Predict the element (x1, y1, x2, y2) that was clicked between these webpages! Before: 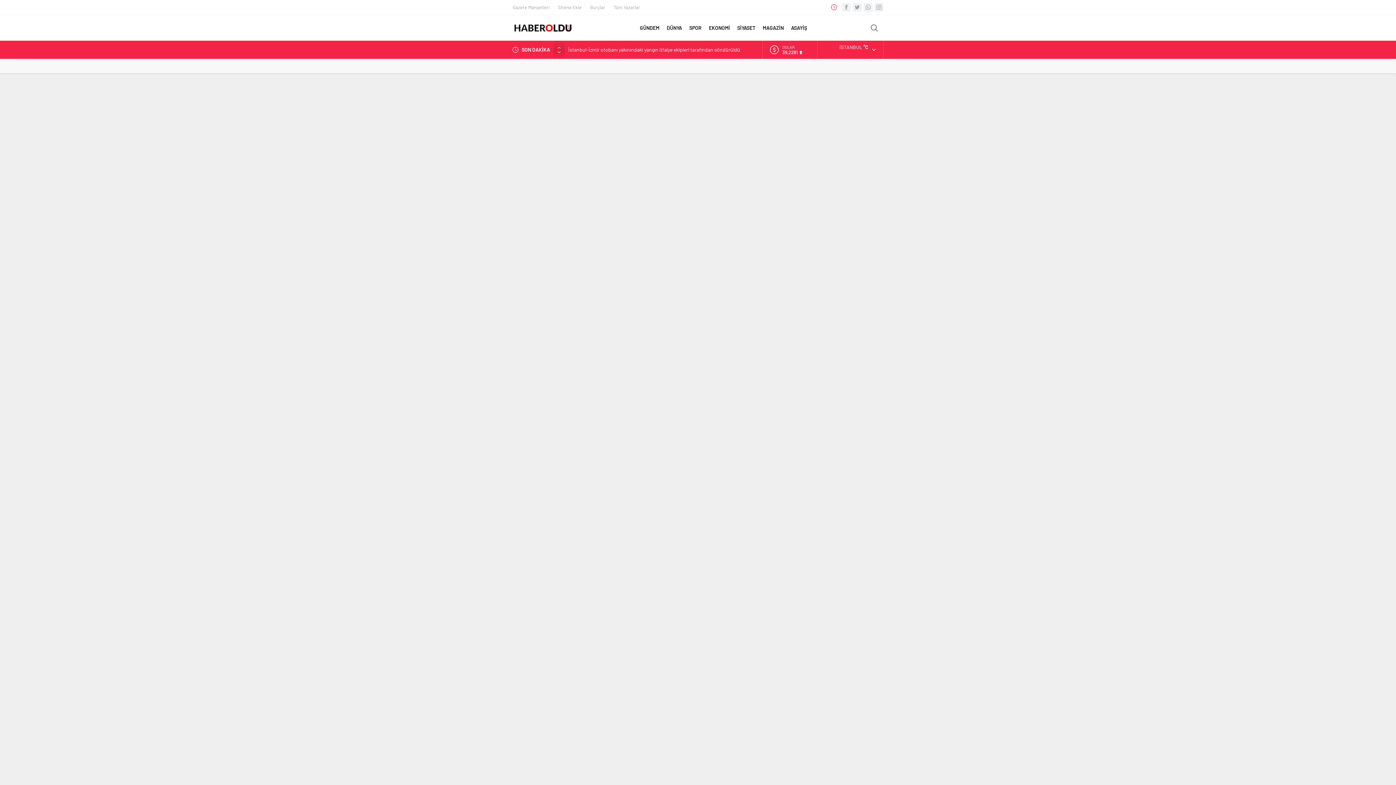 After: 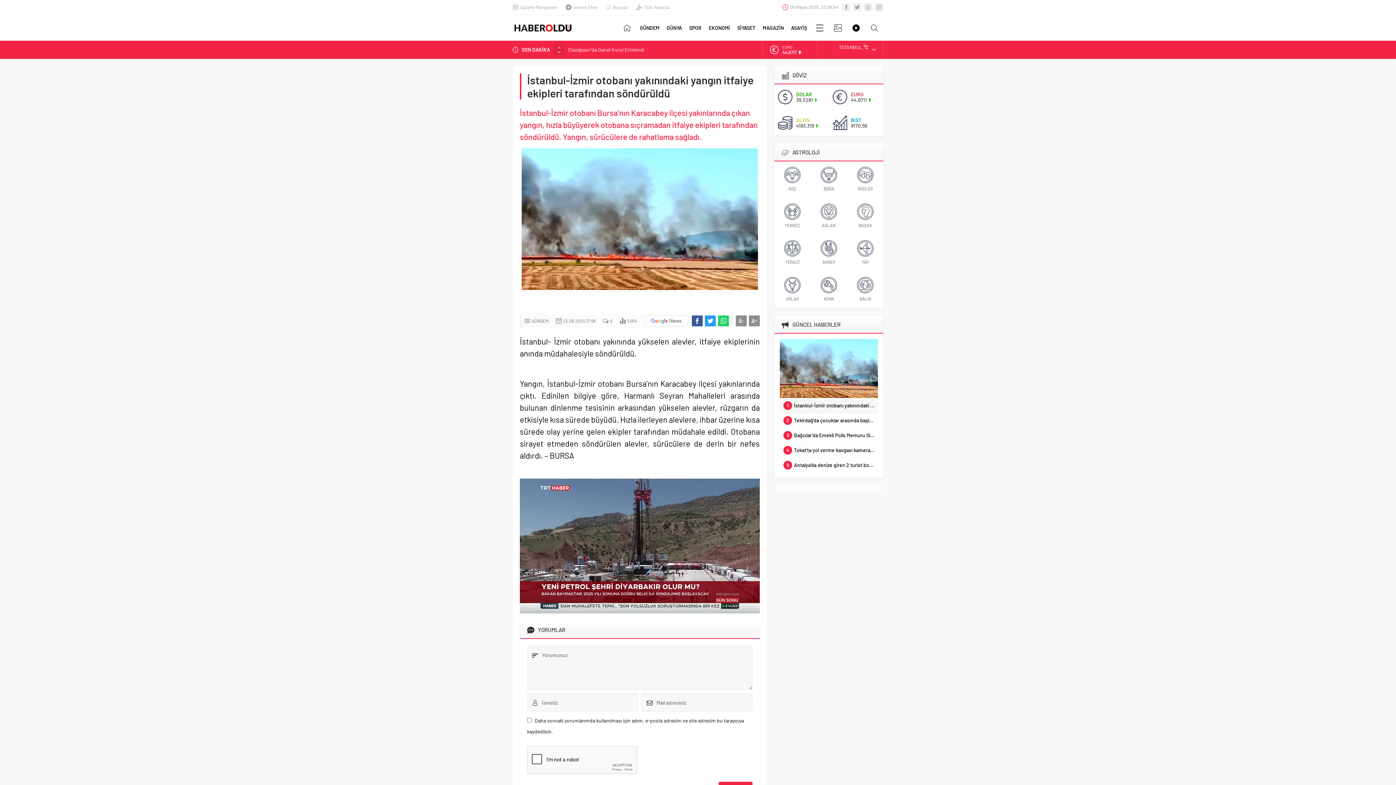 Action: bbox: (568, 46, 740, 52) label: İstanbul-İzmir otobanı yakınındaki yangın itfaiye ekipleri tarafından söndürüldü